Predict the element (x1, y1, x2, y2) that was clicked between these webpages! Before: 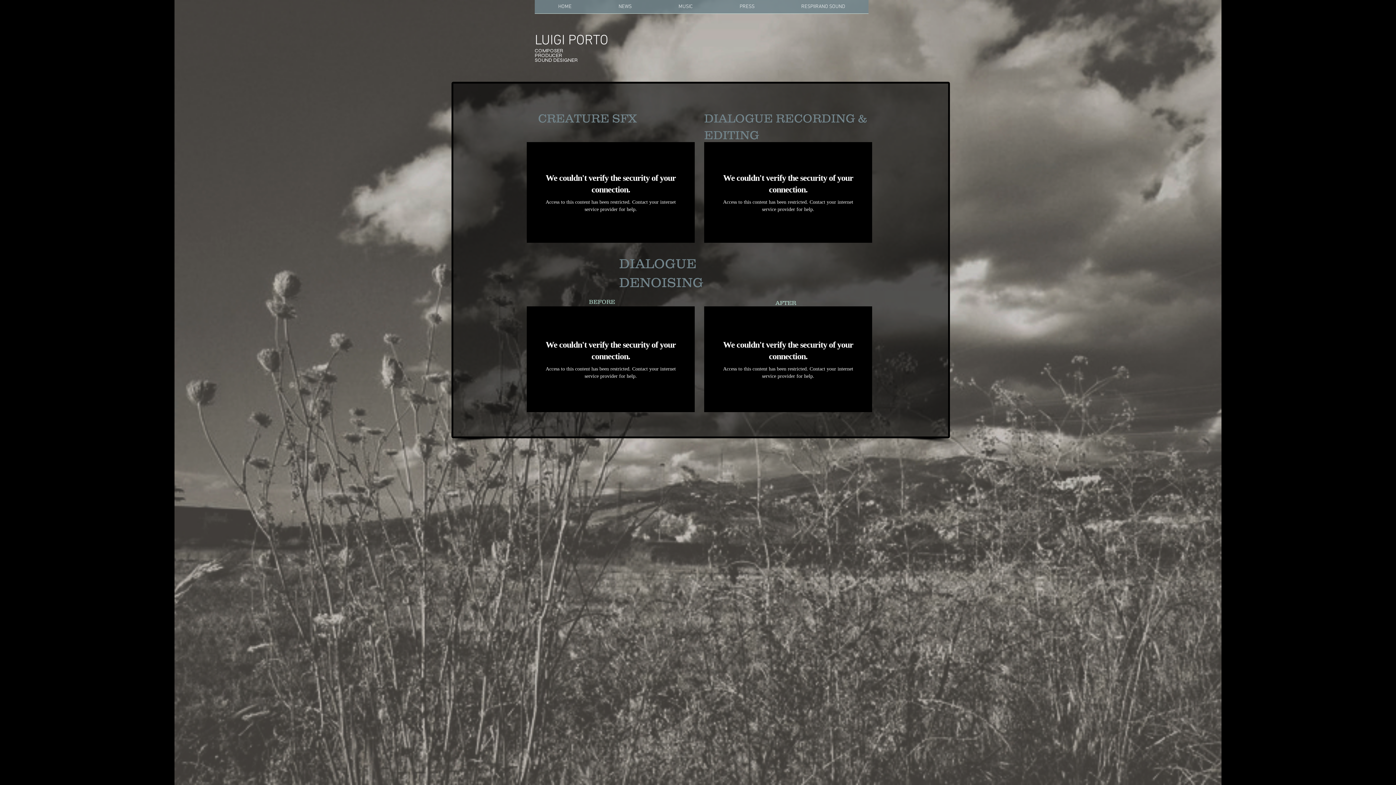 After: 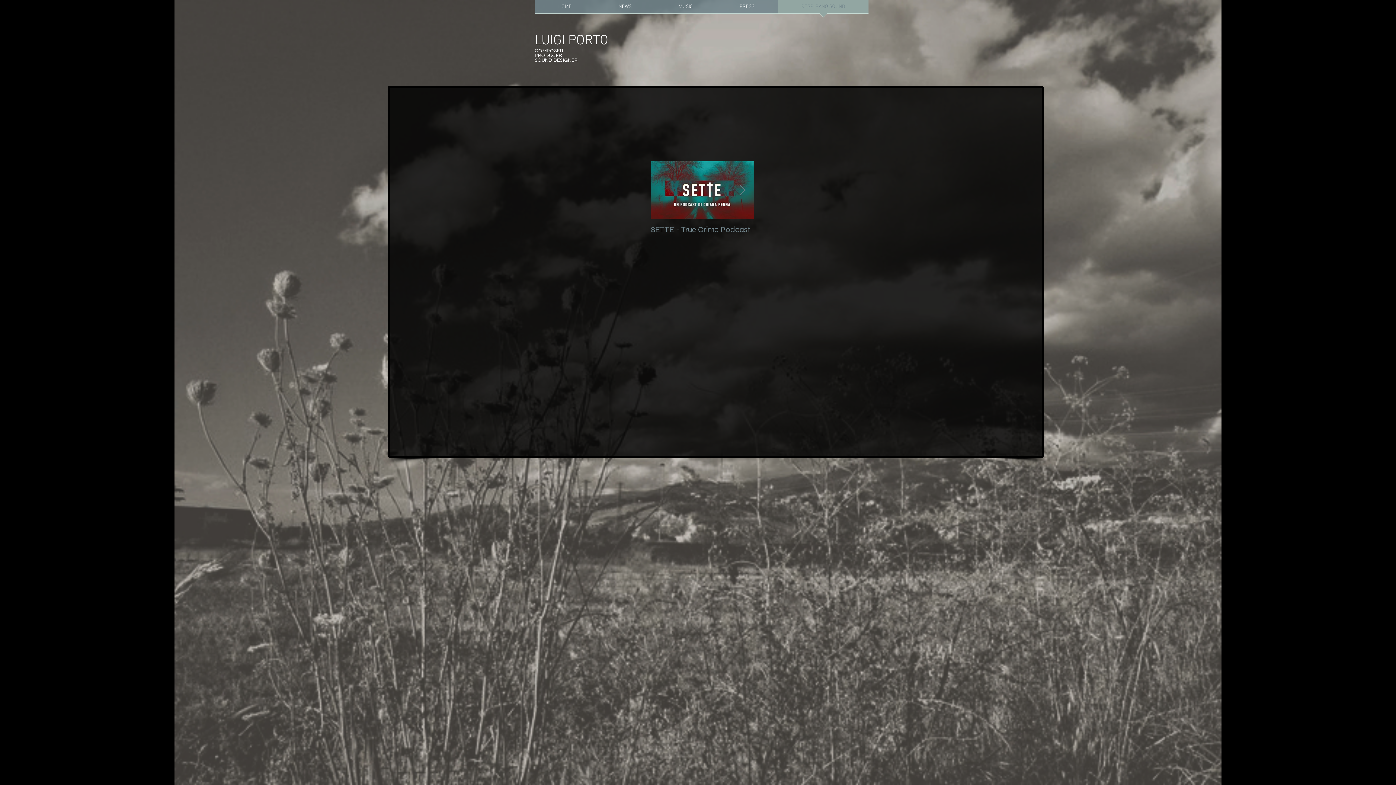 Action: bbox: (778, 0, 868, 18) label: RESPIIRANO SOUND